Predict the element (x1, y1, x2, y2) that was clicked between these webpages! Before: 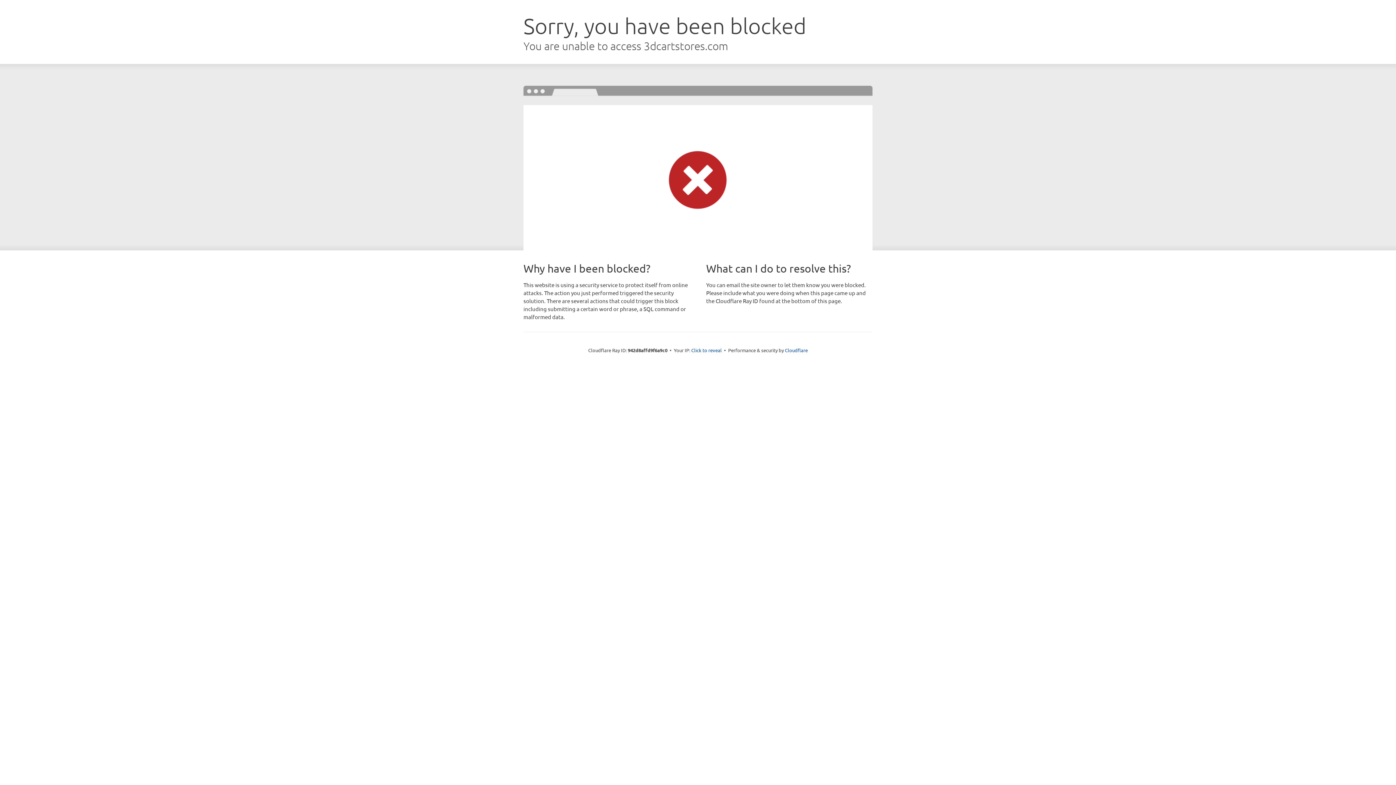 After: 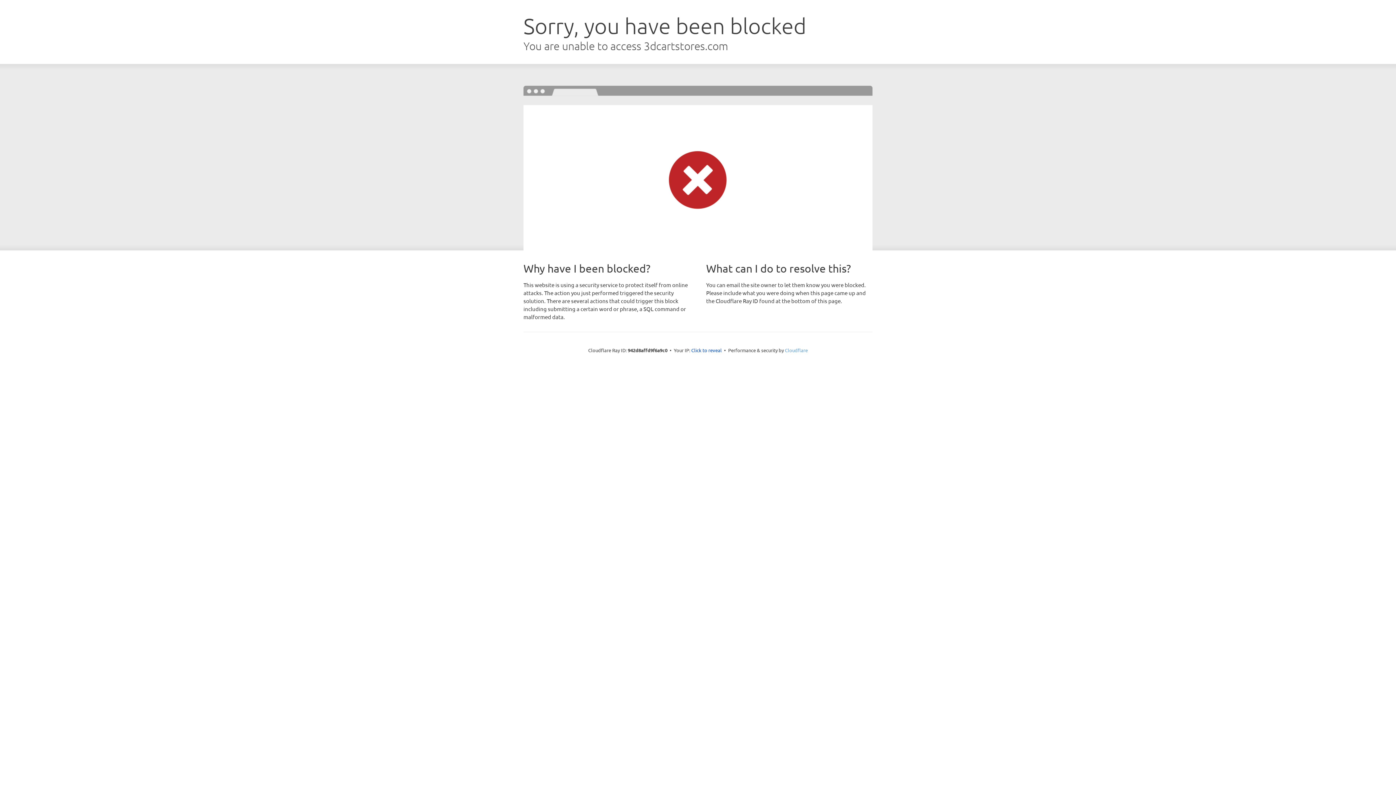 Action: label: Cloudflare bbox: (785, 347, 808, 353)